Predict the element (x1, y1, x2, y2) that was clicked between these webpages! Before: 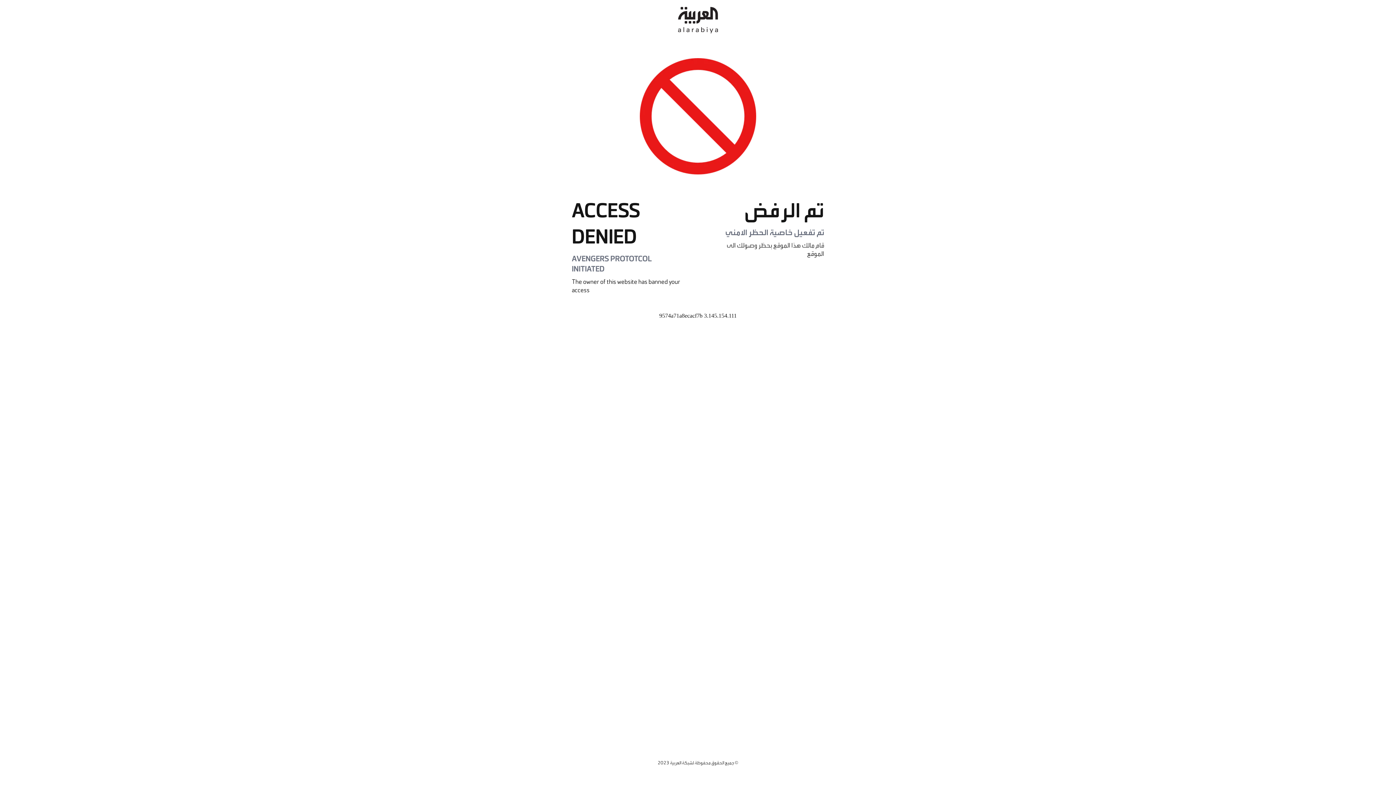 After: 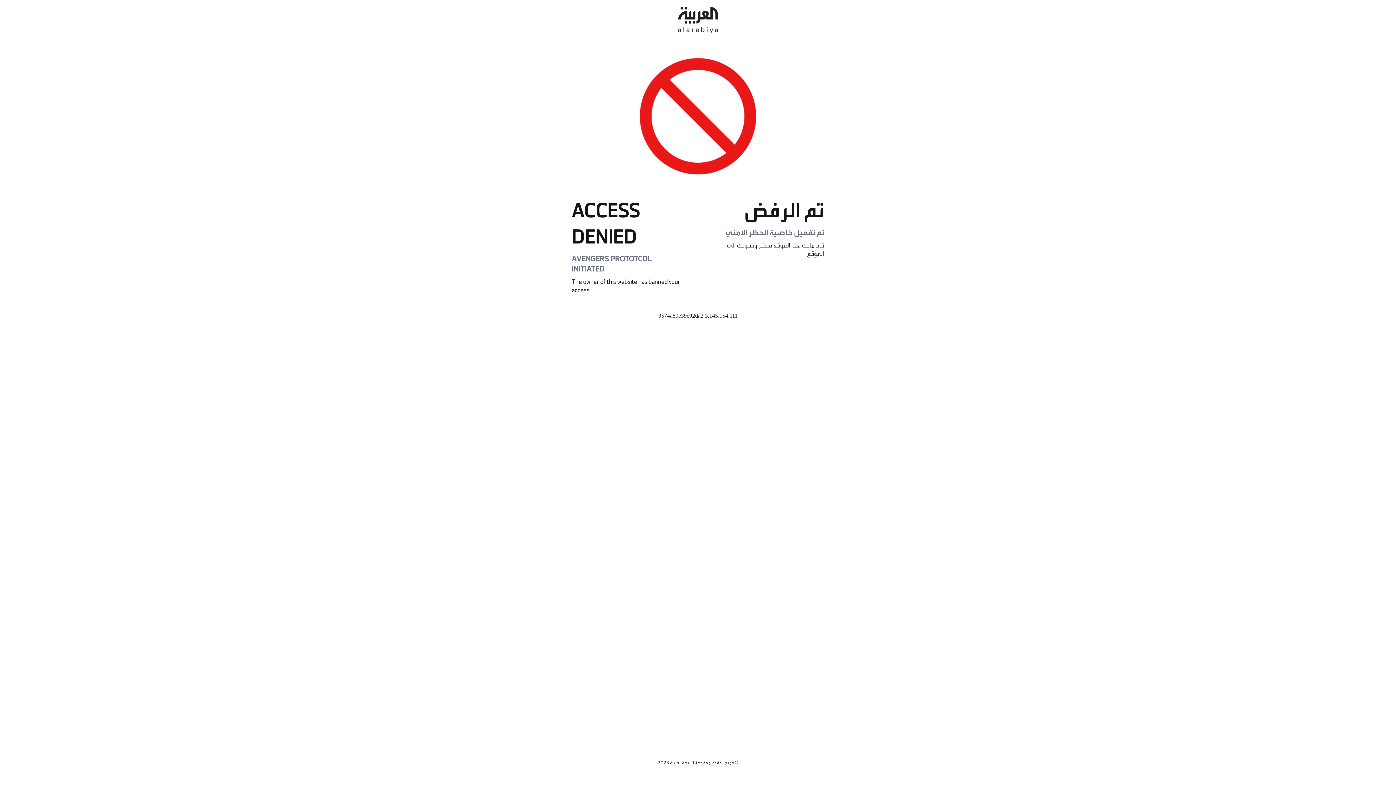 Action: bbox: (678, 0, 718, 40)